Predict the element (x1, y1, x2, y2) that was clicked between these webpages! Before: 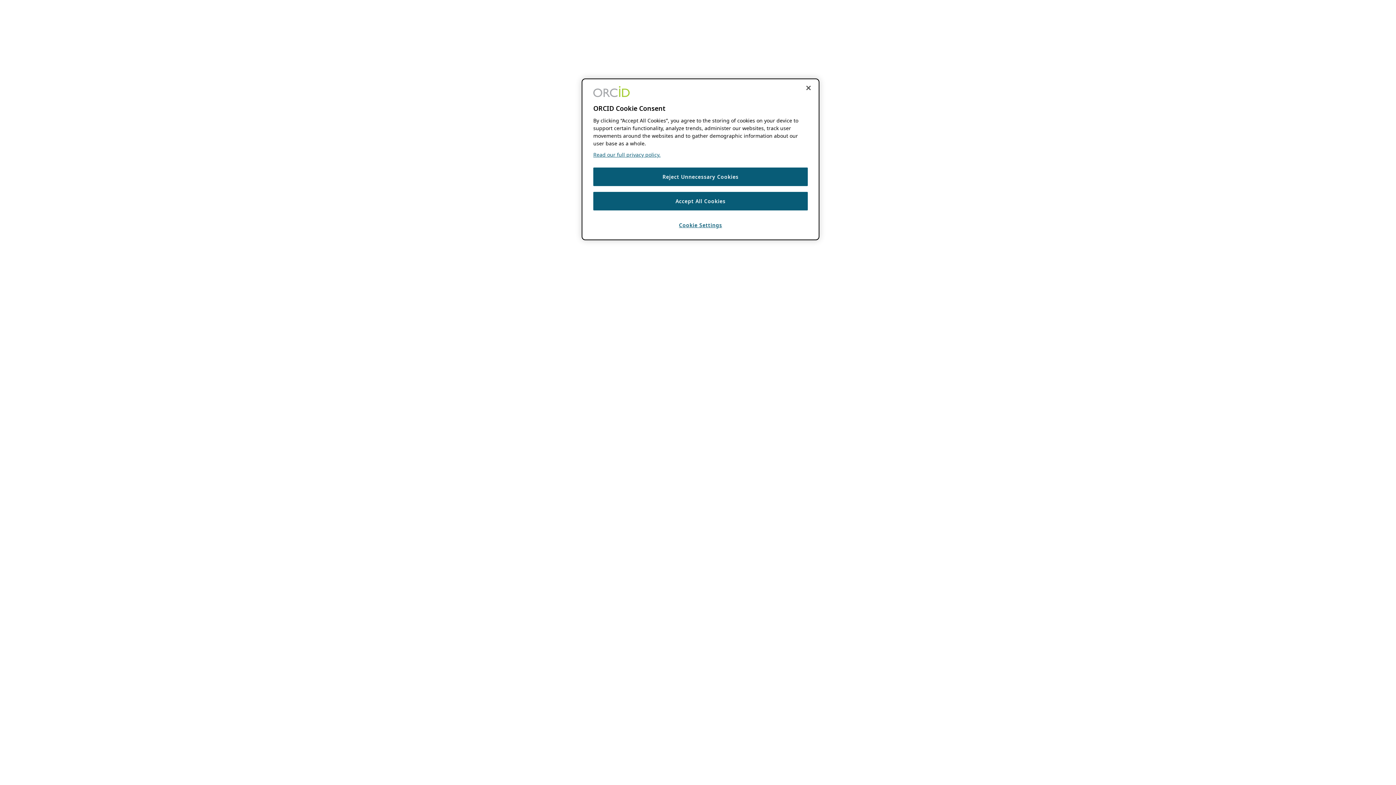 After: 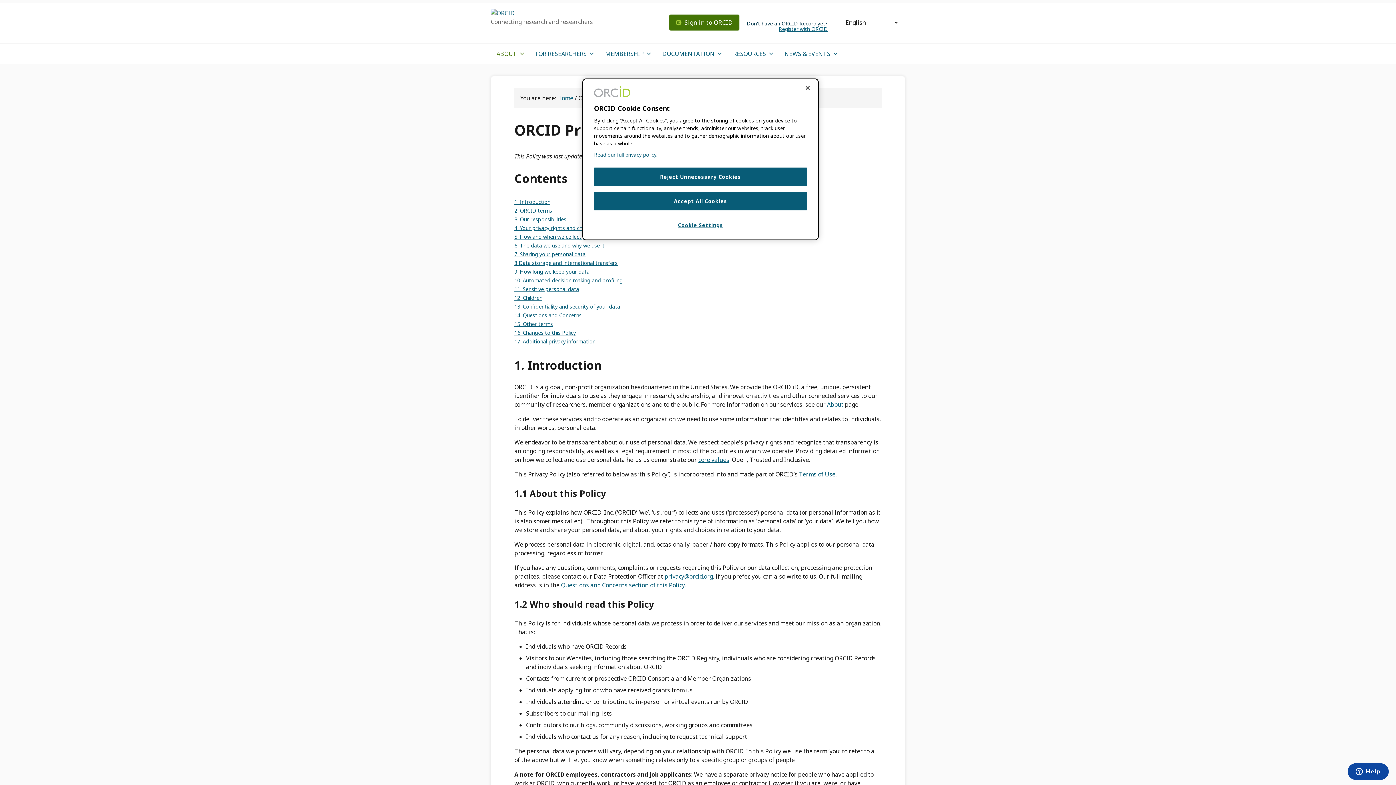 Action: label: Read our full privacy policy bbox: (593, 151, 660, 158)